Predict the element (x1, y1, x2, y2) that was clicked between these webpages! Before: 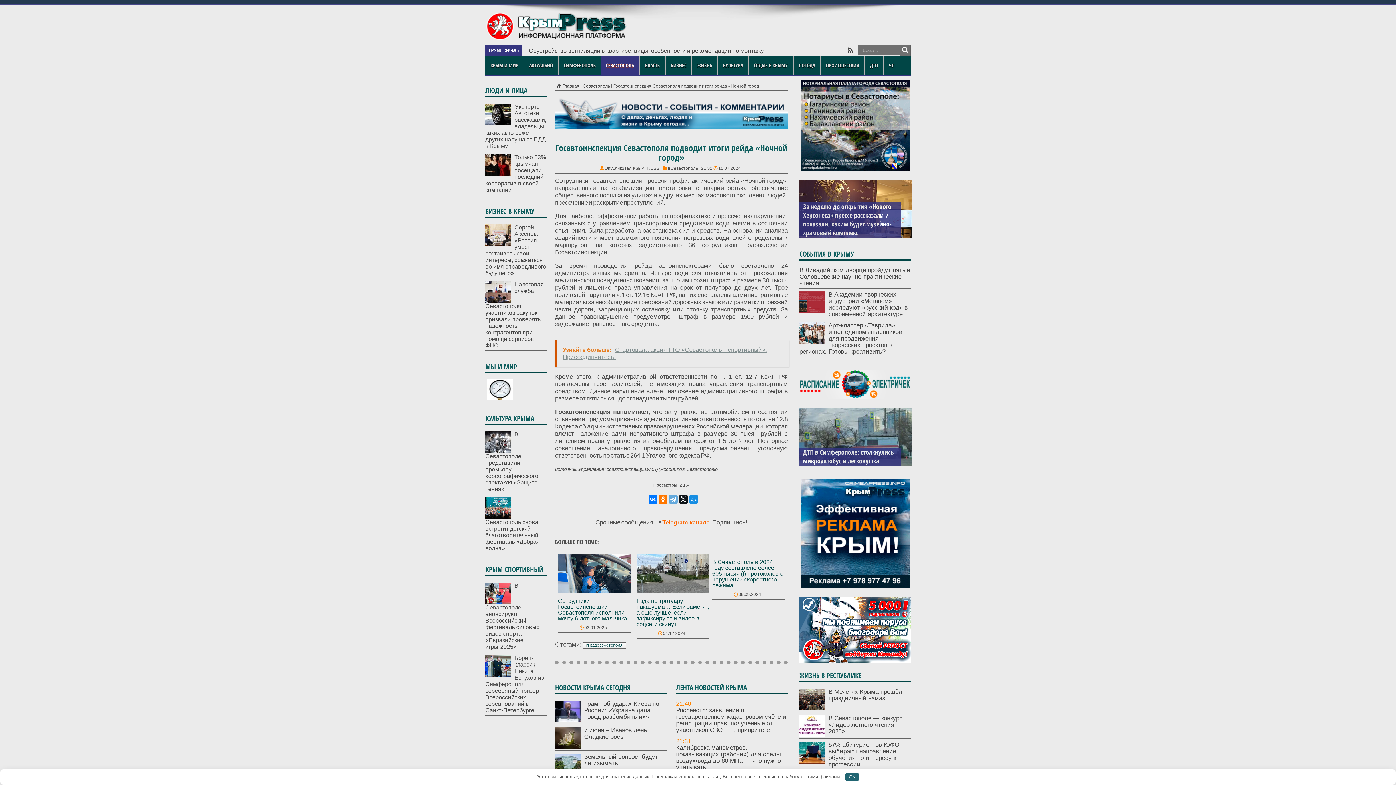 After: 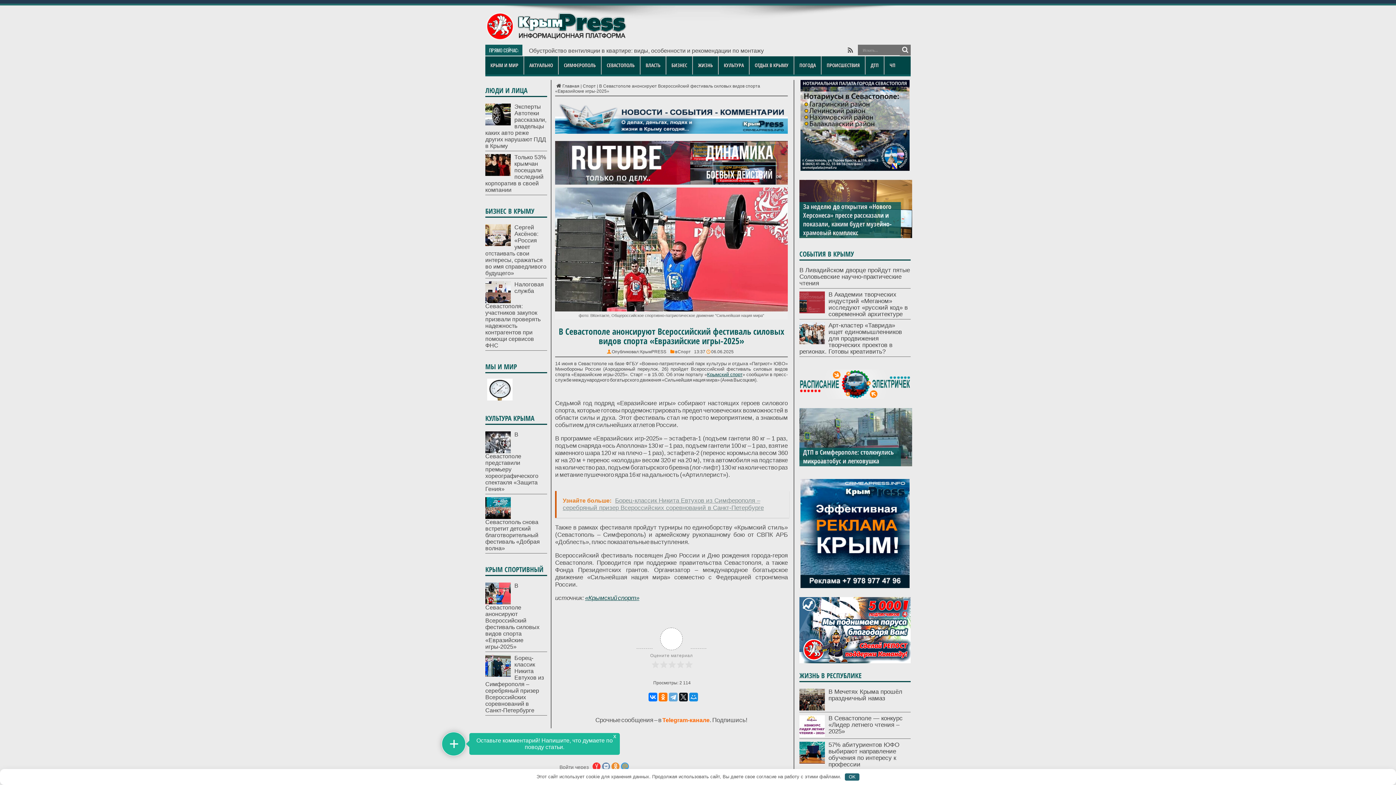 Action: bbox: (485, 599, 510, 605)